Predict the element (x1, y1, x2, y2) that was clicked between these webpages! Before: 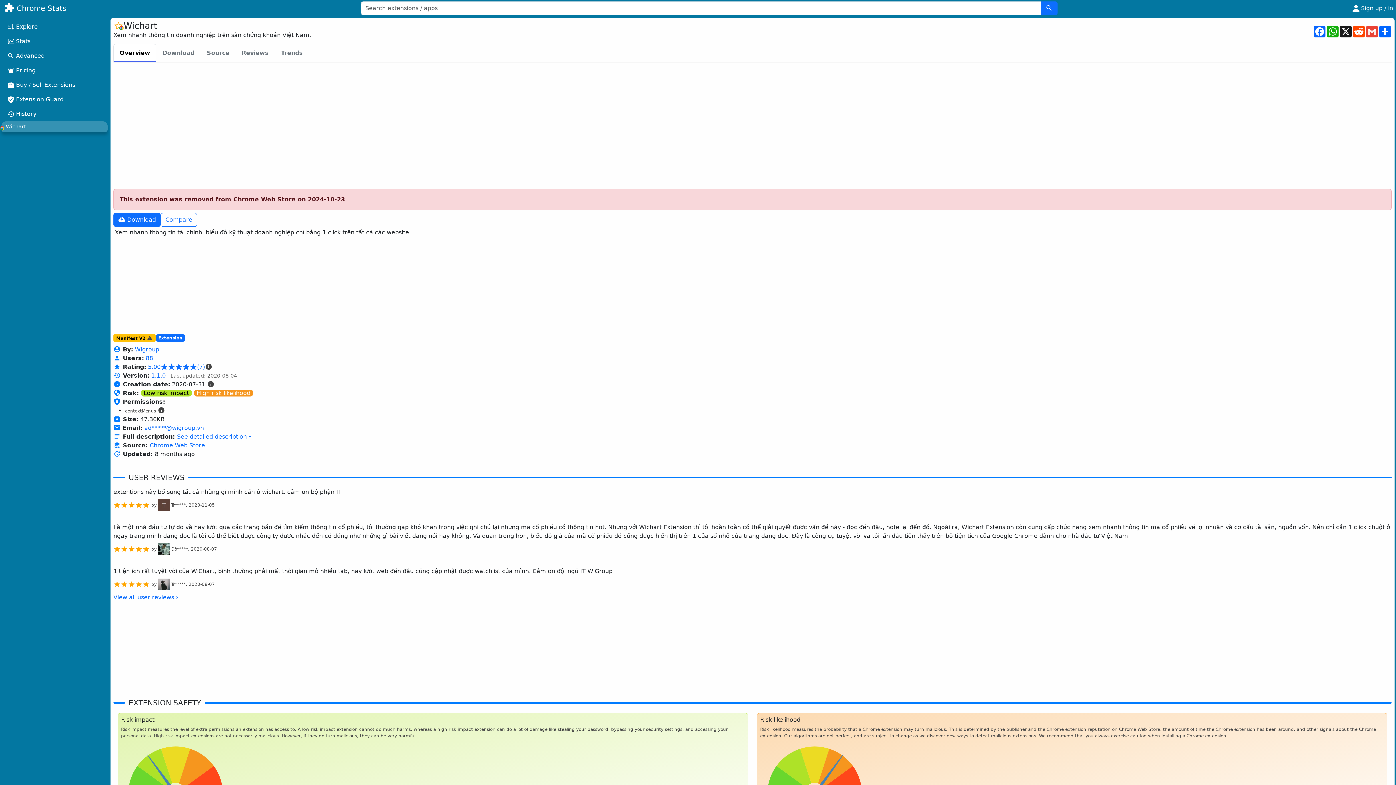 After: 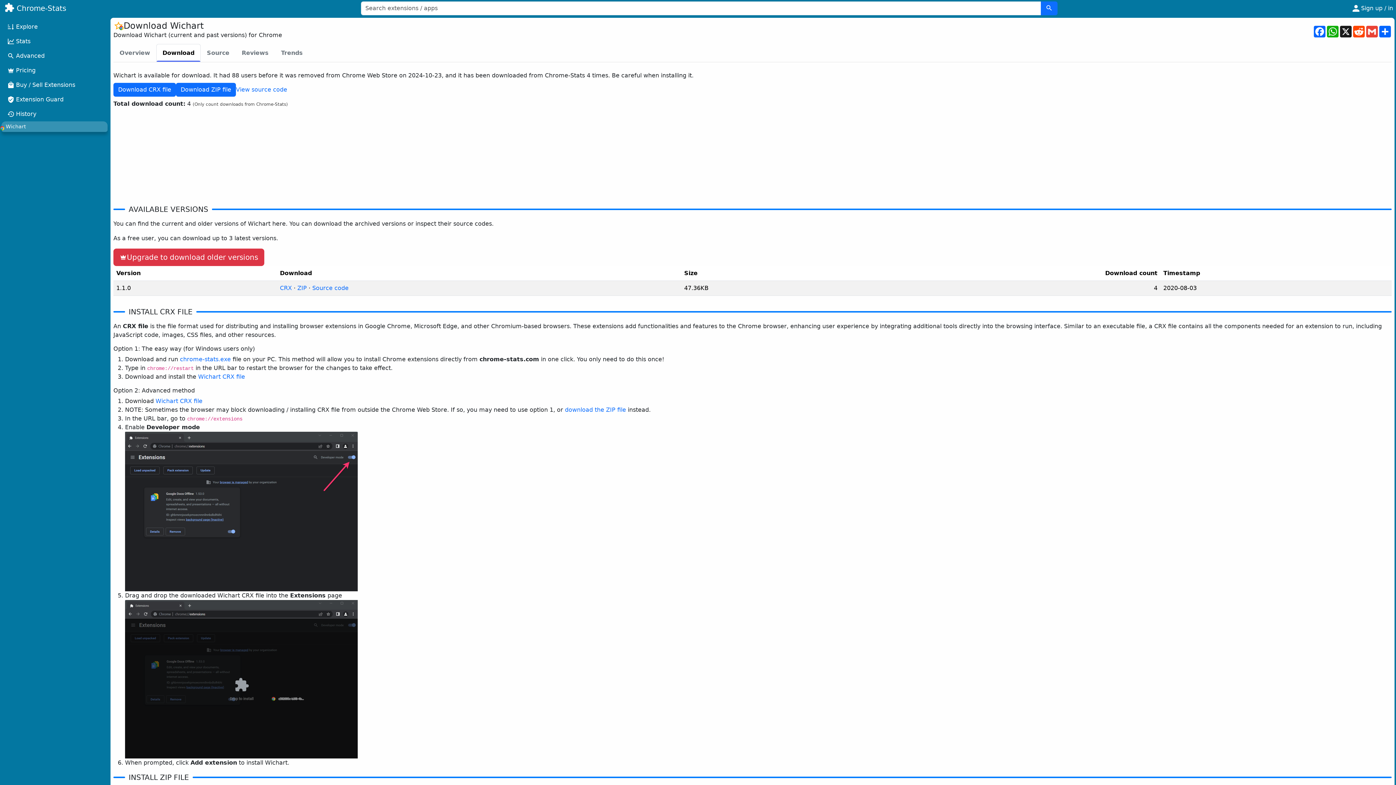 Action: bbox: (156, 44, 200, 62) label: Download